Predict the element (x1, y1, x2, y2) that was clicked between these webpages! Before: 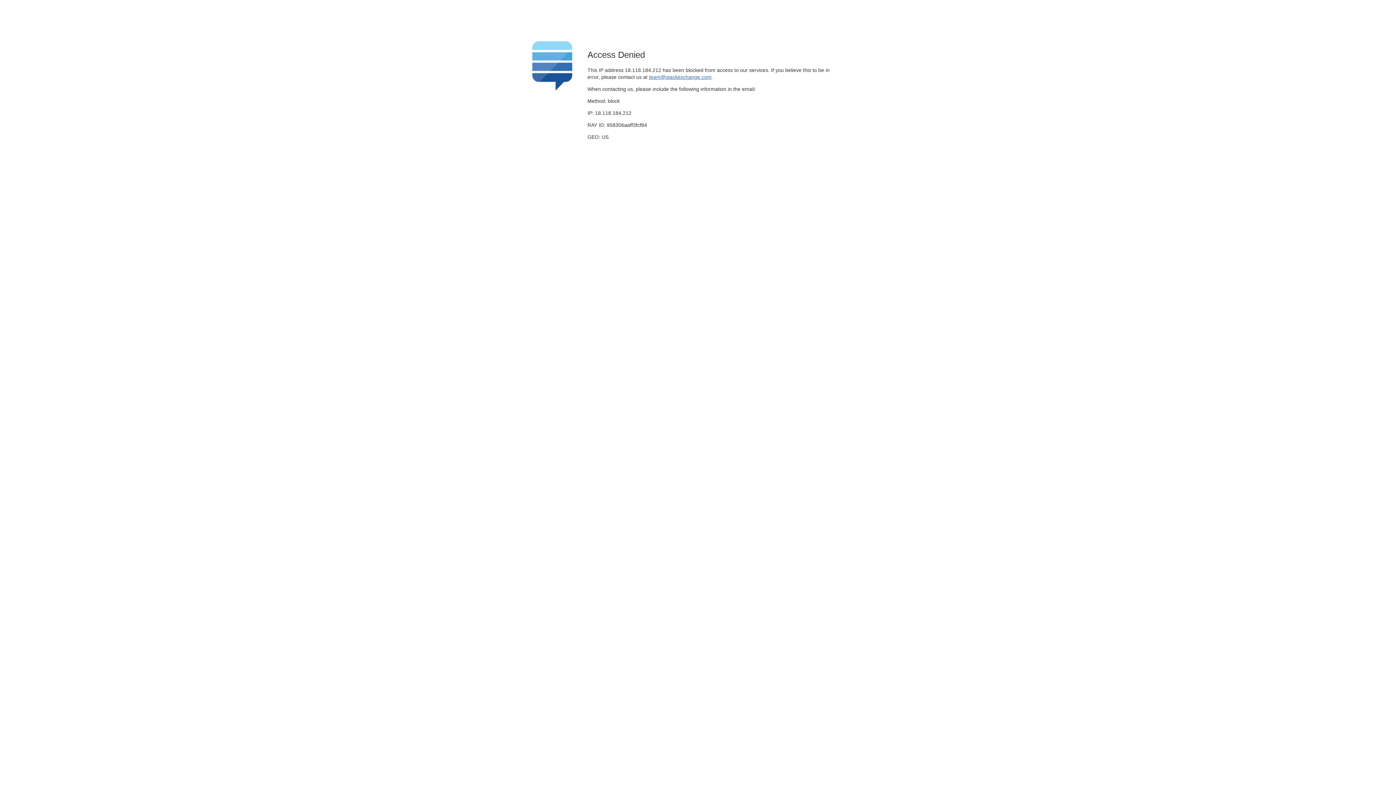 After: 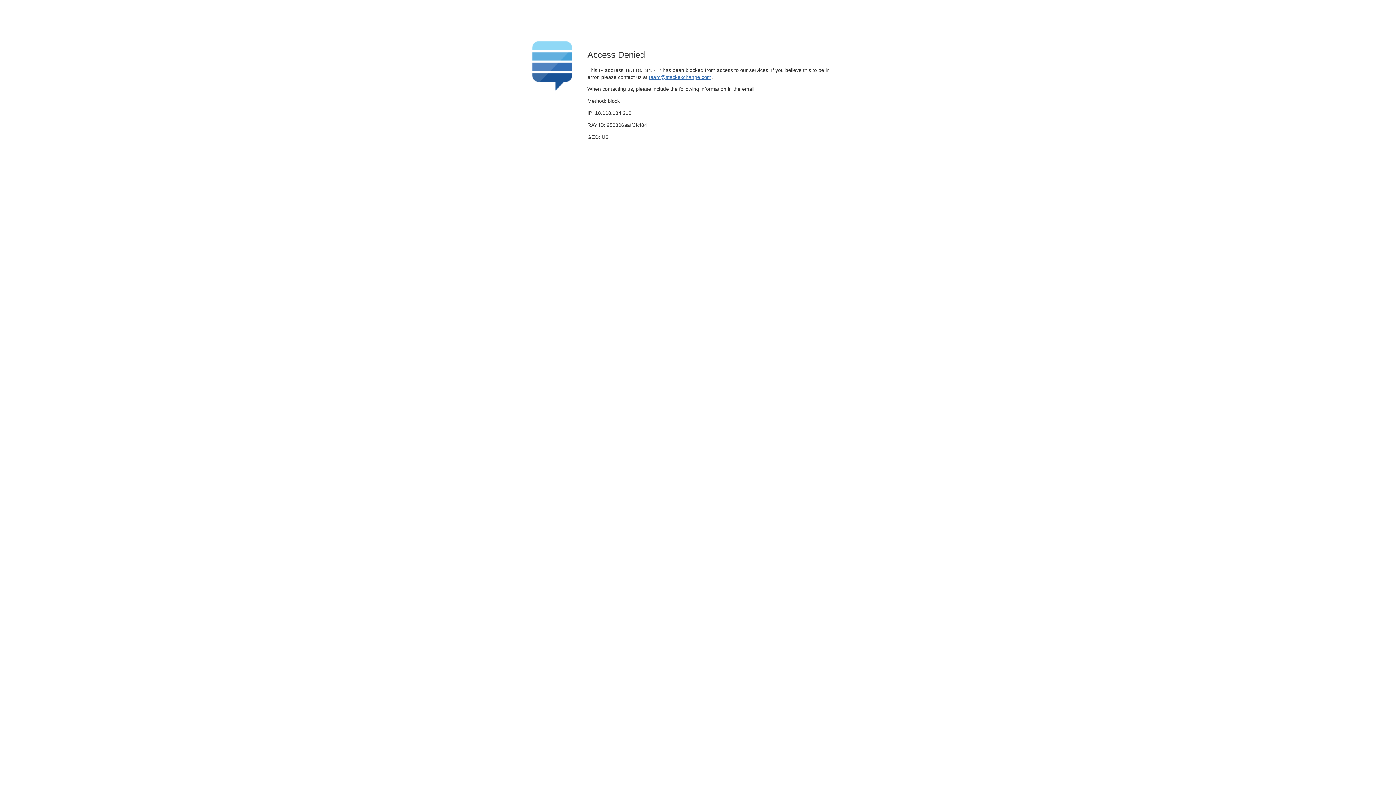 Action: bbox: (649, 74, 711, 79) label: team@stackexchange.com